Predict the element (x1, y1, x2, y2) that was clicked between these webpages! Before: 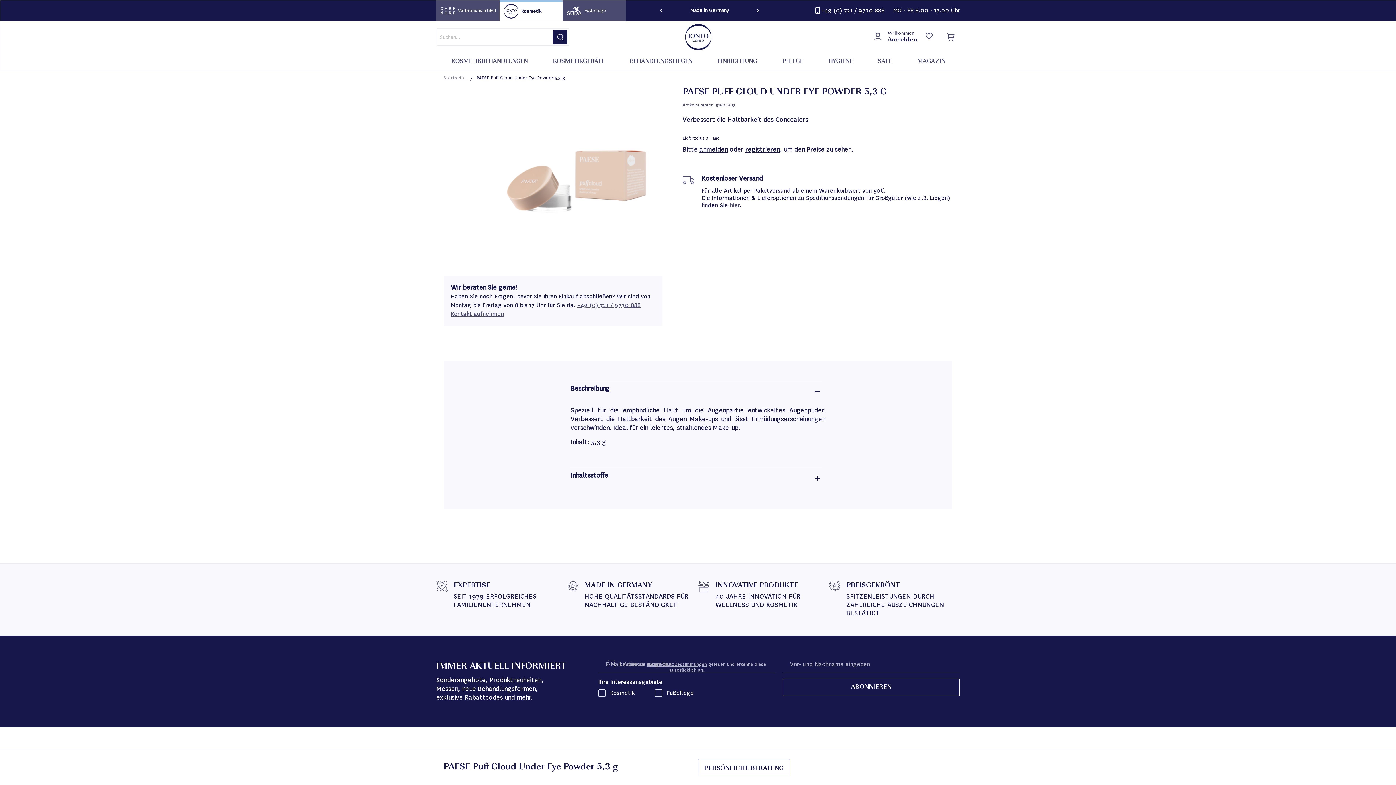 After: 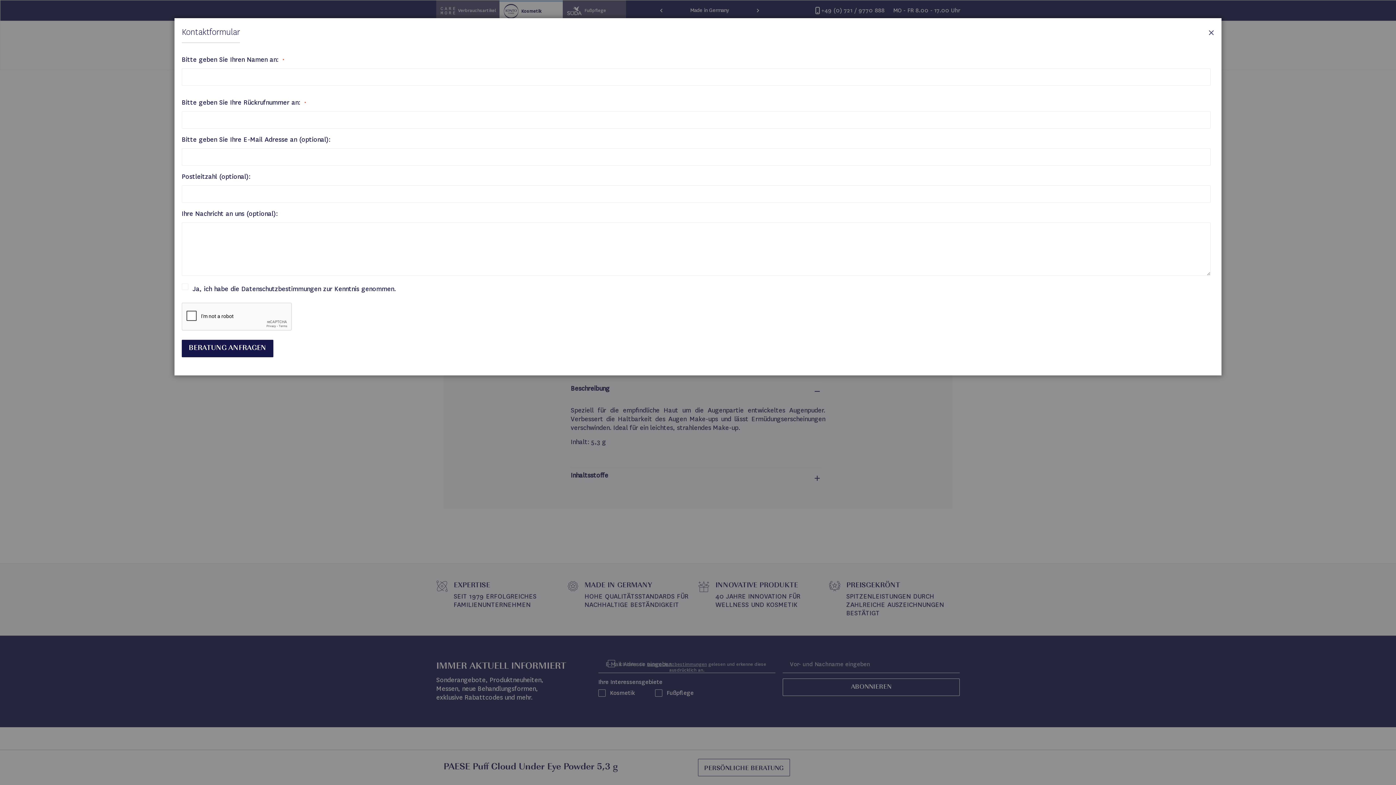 Action: bbox: (698, 759, 790, 776) label: PERSÖNLICHE BERATUNG